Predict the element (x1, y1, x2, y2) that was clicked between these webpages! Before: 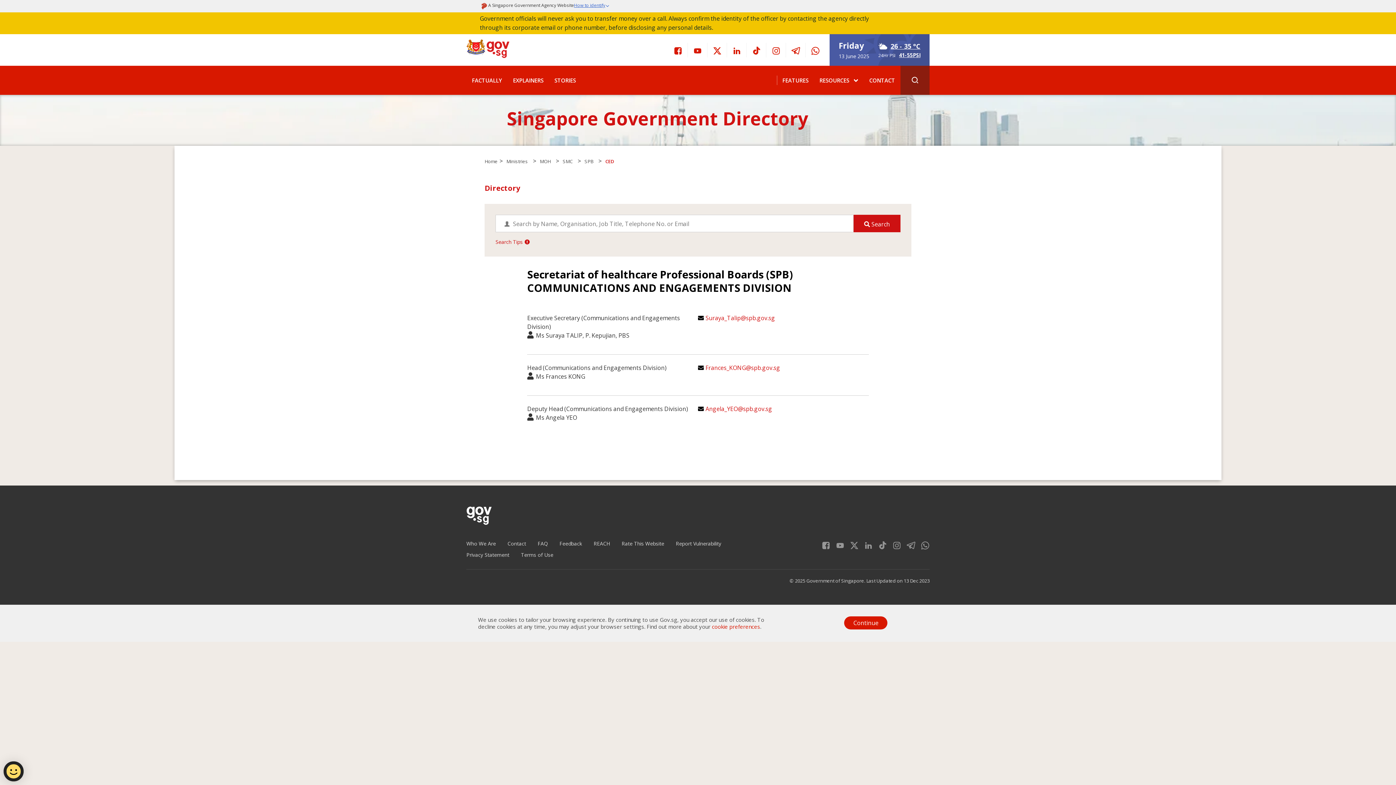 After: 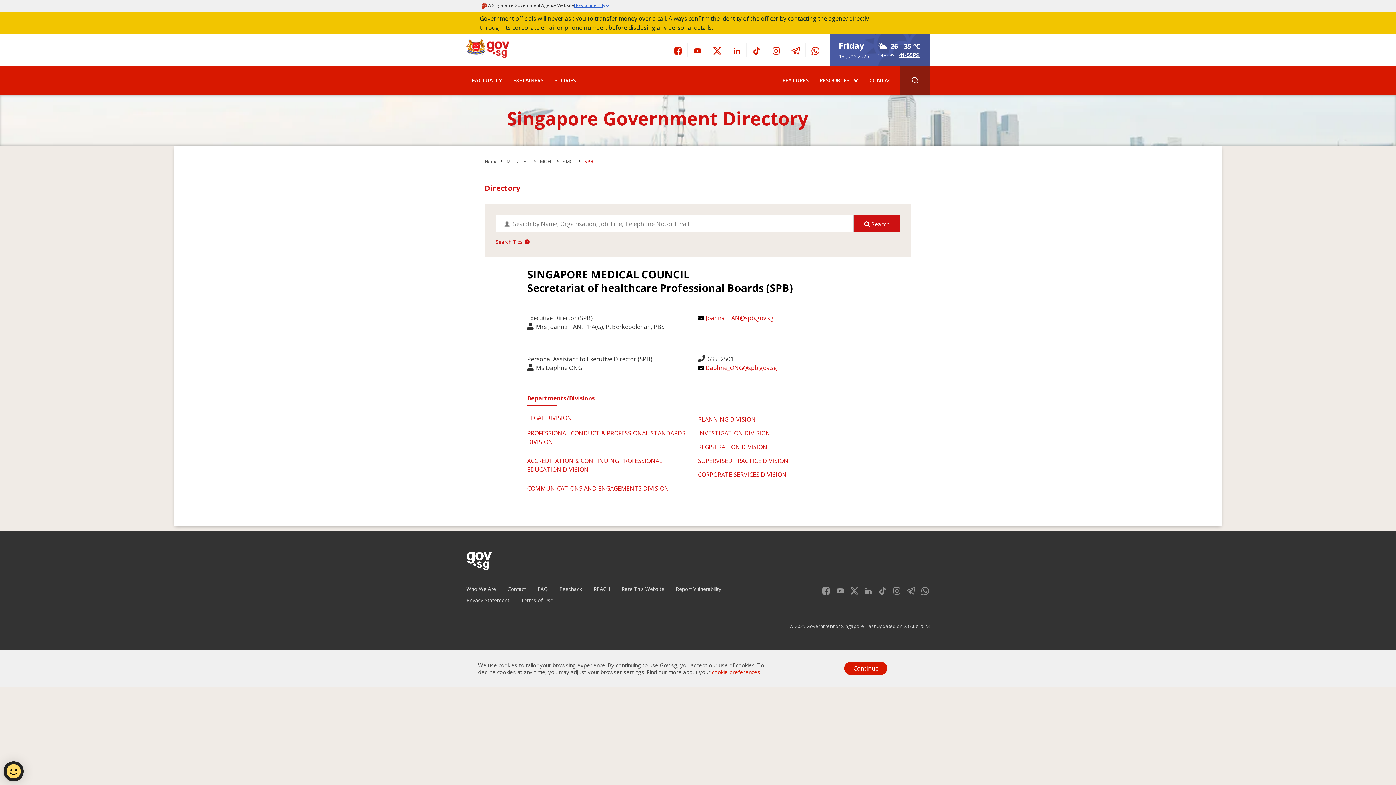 Action: label: SPB bbox: (584, 158, 593, 164)